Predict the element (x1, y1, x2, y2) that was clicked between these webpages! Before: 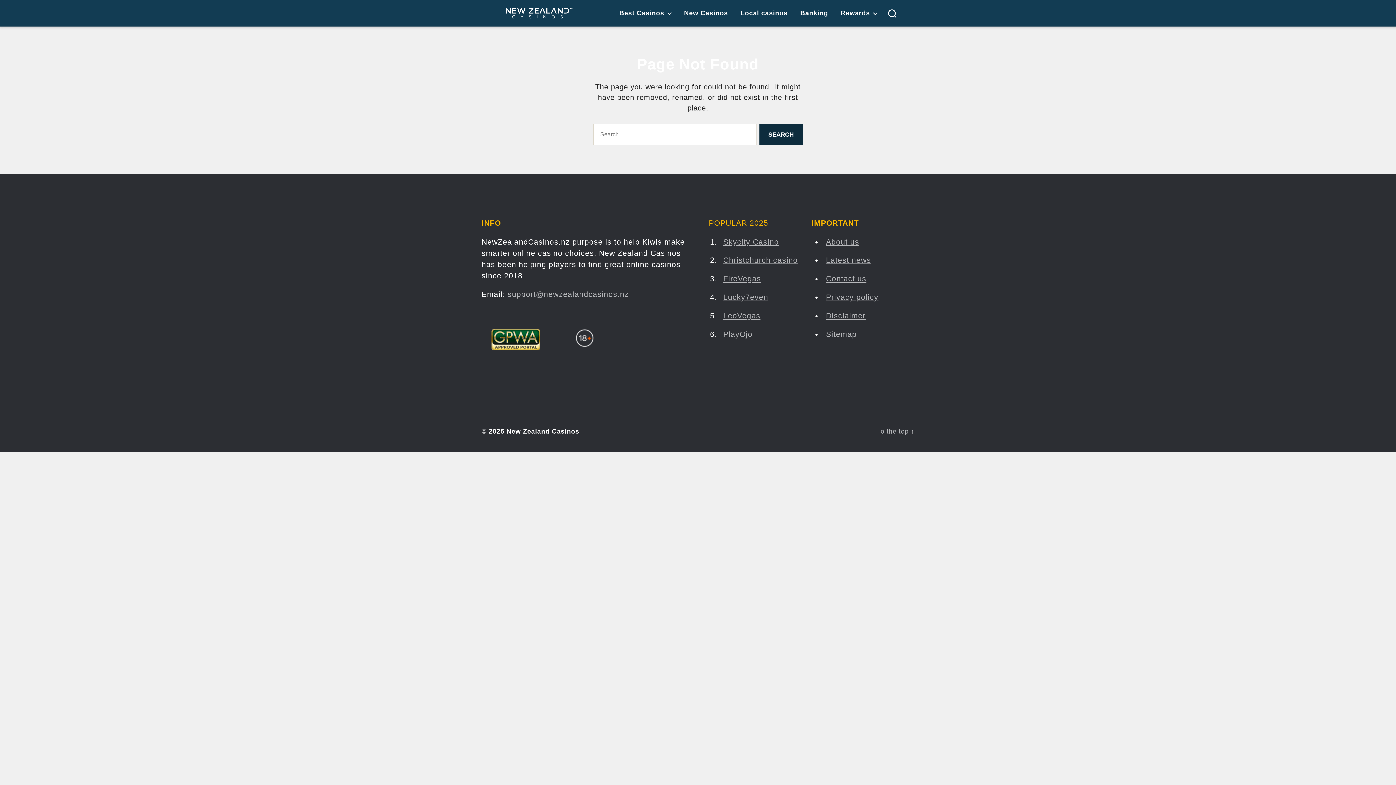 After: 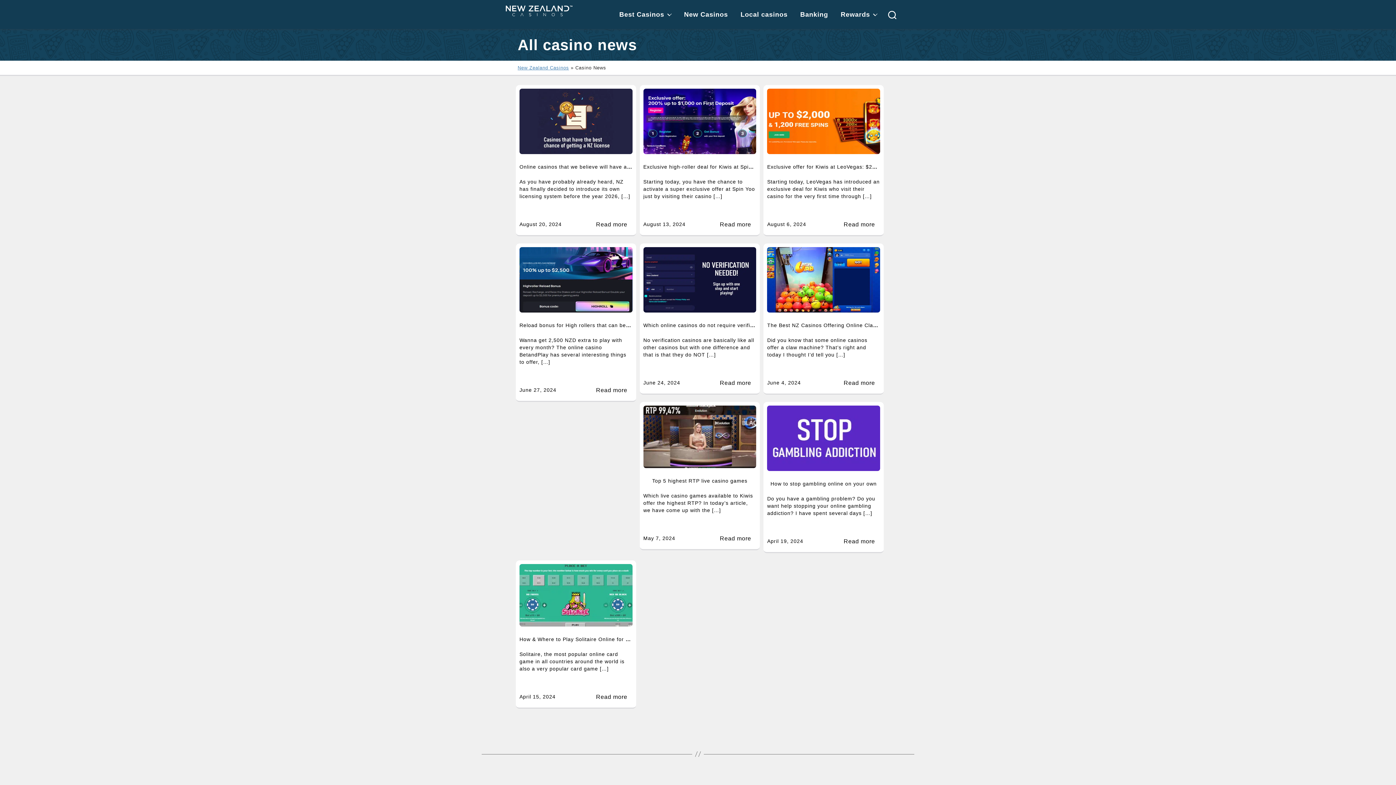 Action: bbox: (826, 256, 871, 264) label: Latest news